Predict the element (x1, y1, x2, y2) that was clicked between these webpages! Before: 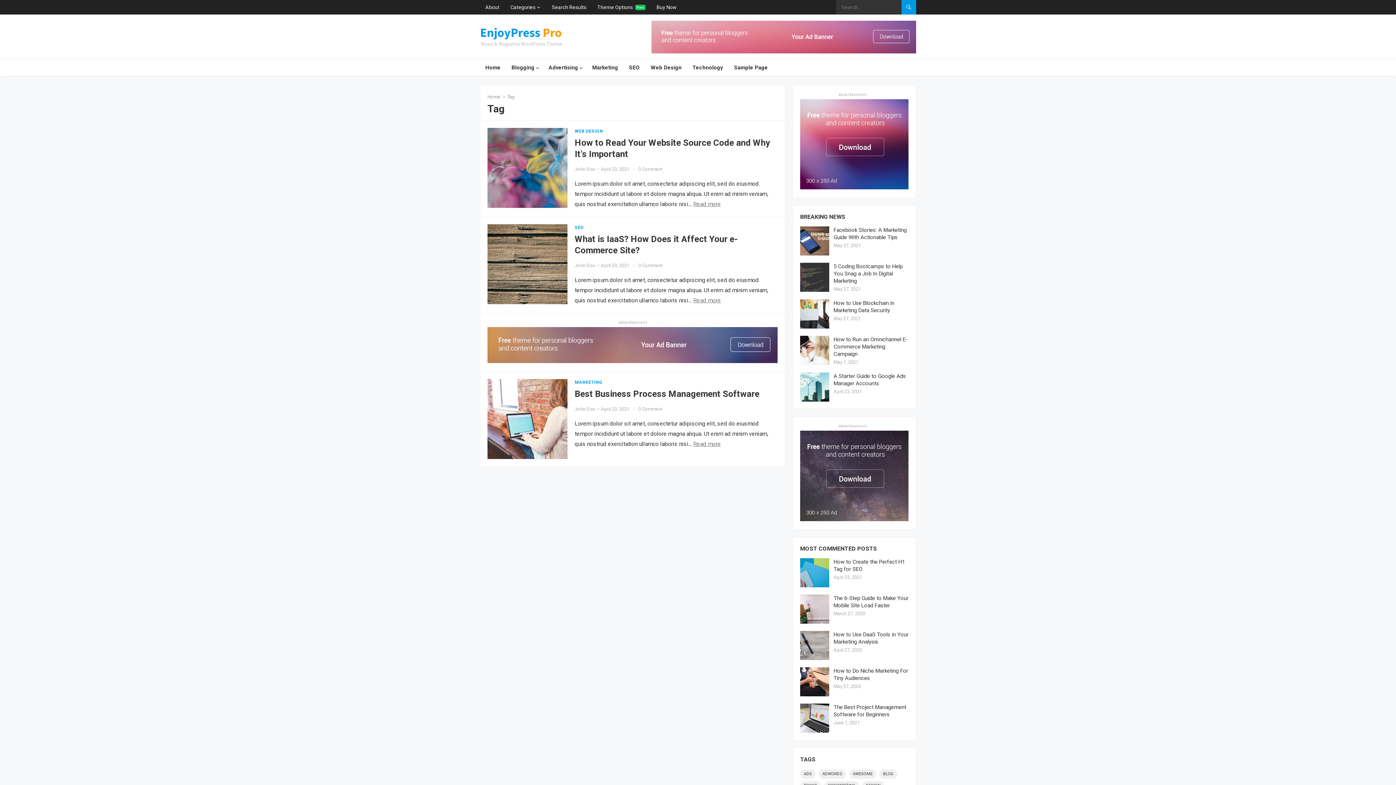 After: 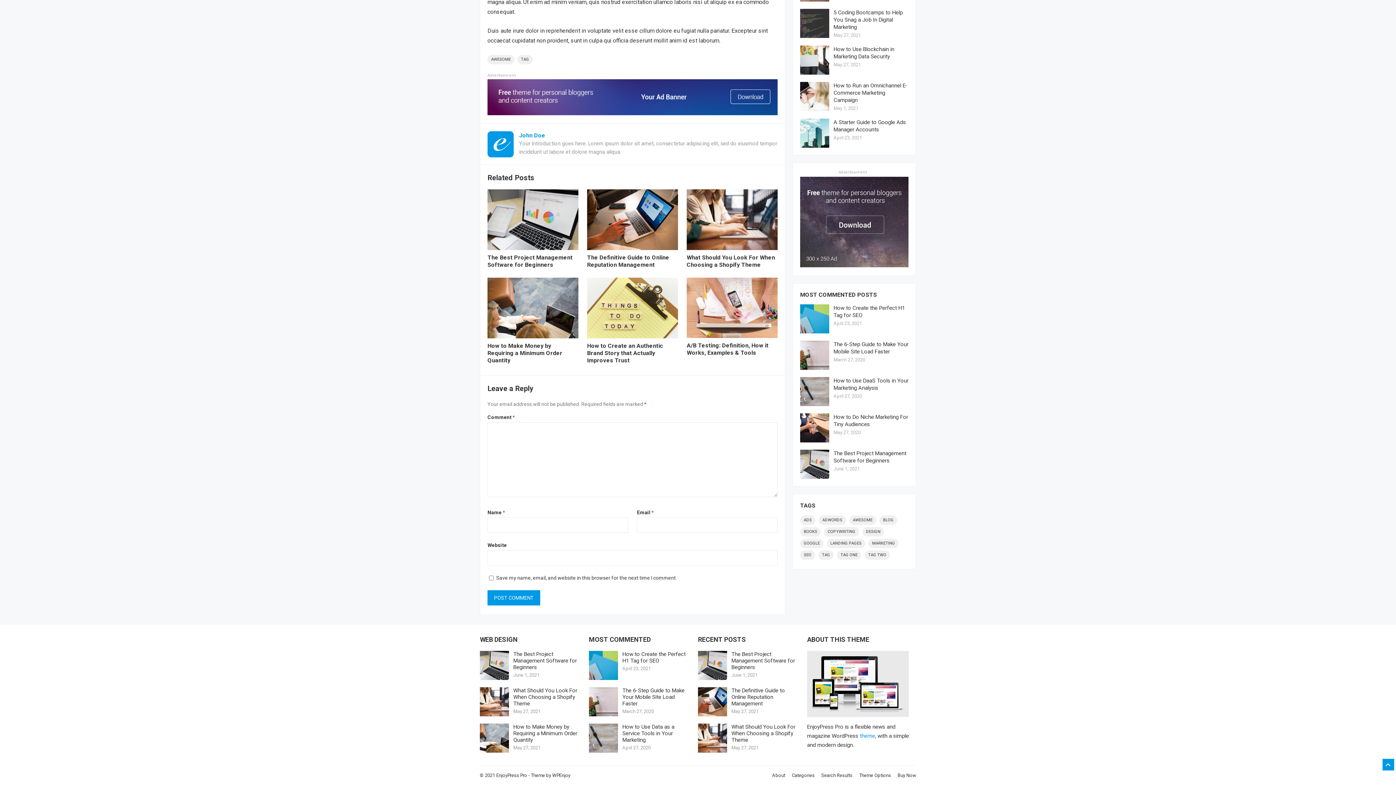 Action: label: 0 Comment bbox: (638, 262, 662, 268)